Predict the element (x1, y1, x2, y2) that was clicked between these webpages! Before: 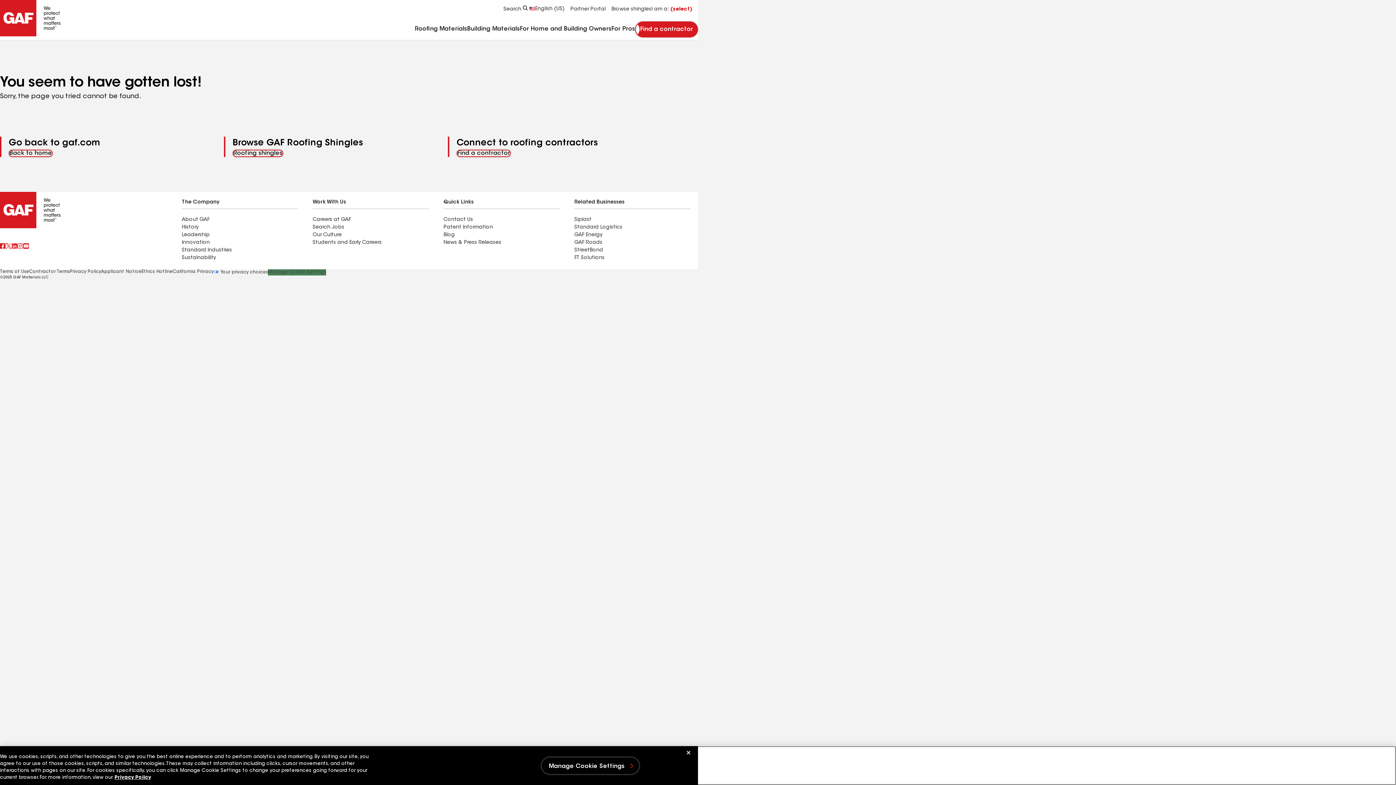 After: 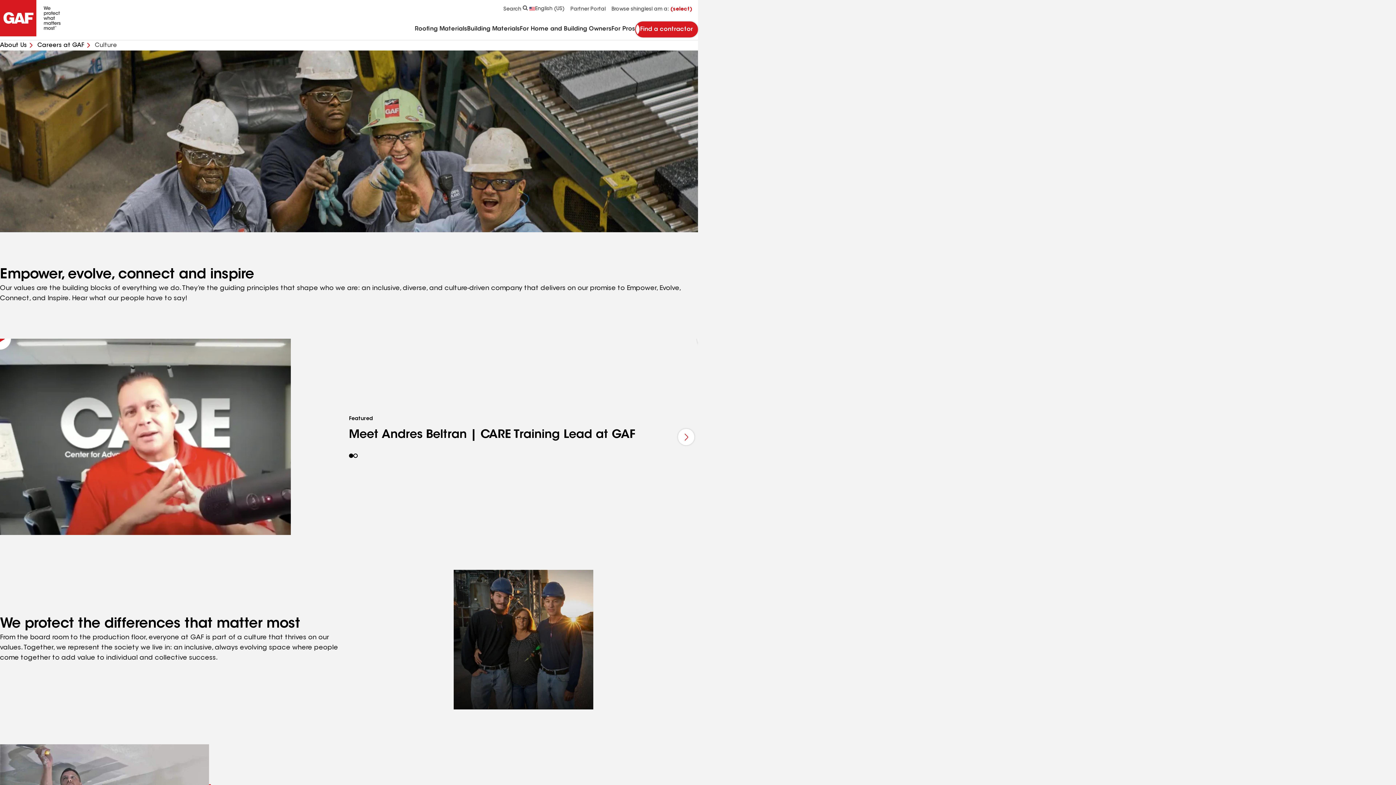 Action: label: Our Culture bbox: (312, 232, 341, 237)